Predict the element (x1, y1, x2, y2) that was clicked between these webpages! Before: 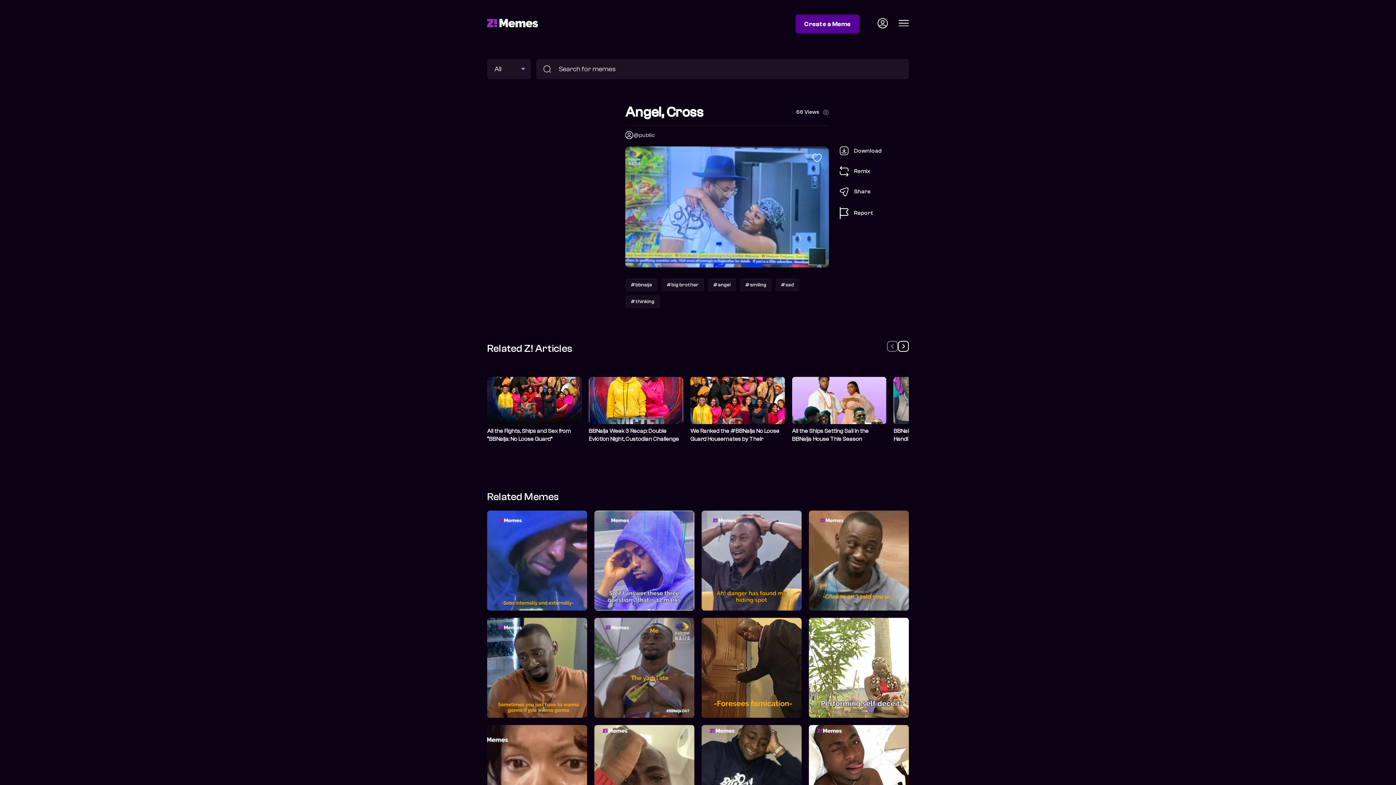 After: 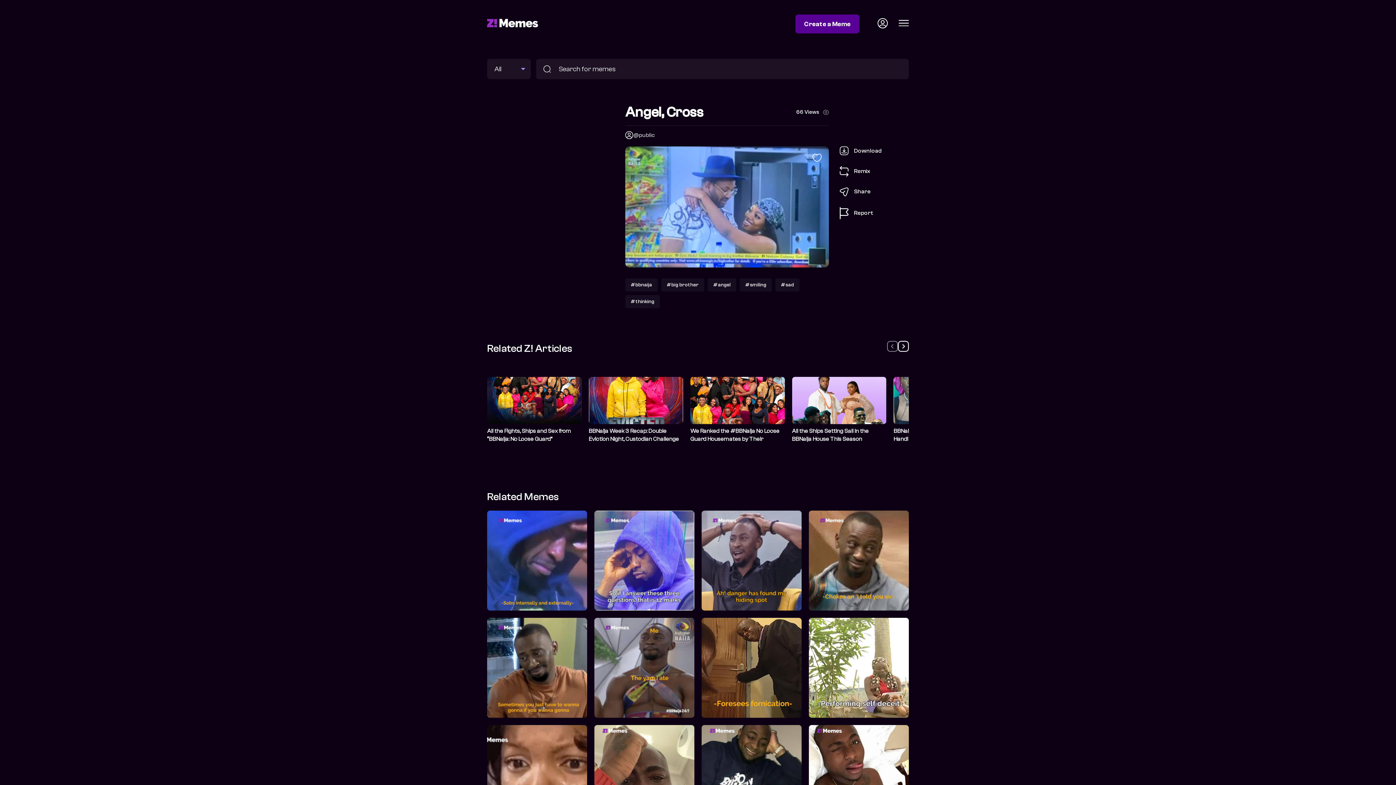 Action: bbox: (792, 377, 886, 443) label: All the Ships Setting Sail in the BBNaija House This Season